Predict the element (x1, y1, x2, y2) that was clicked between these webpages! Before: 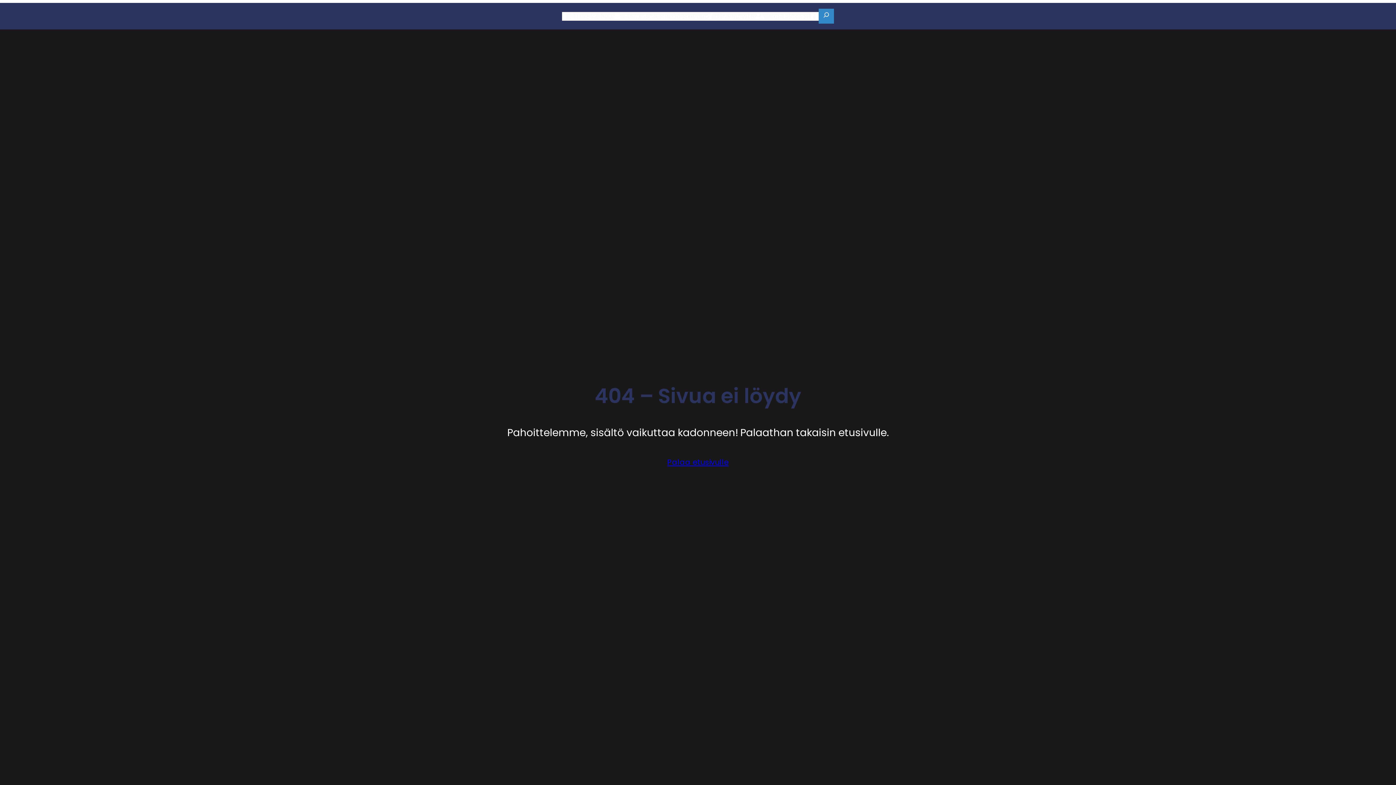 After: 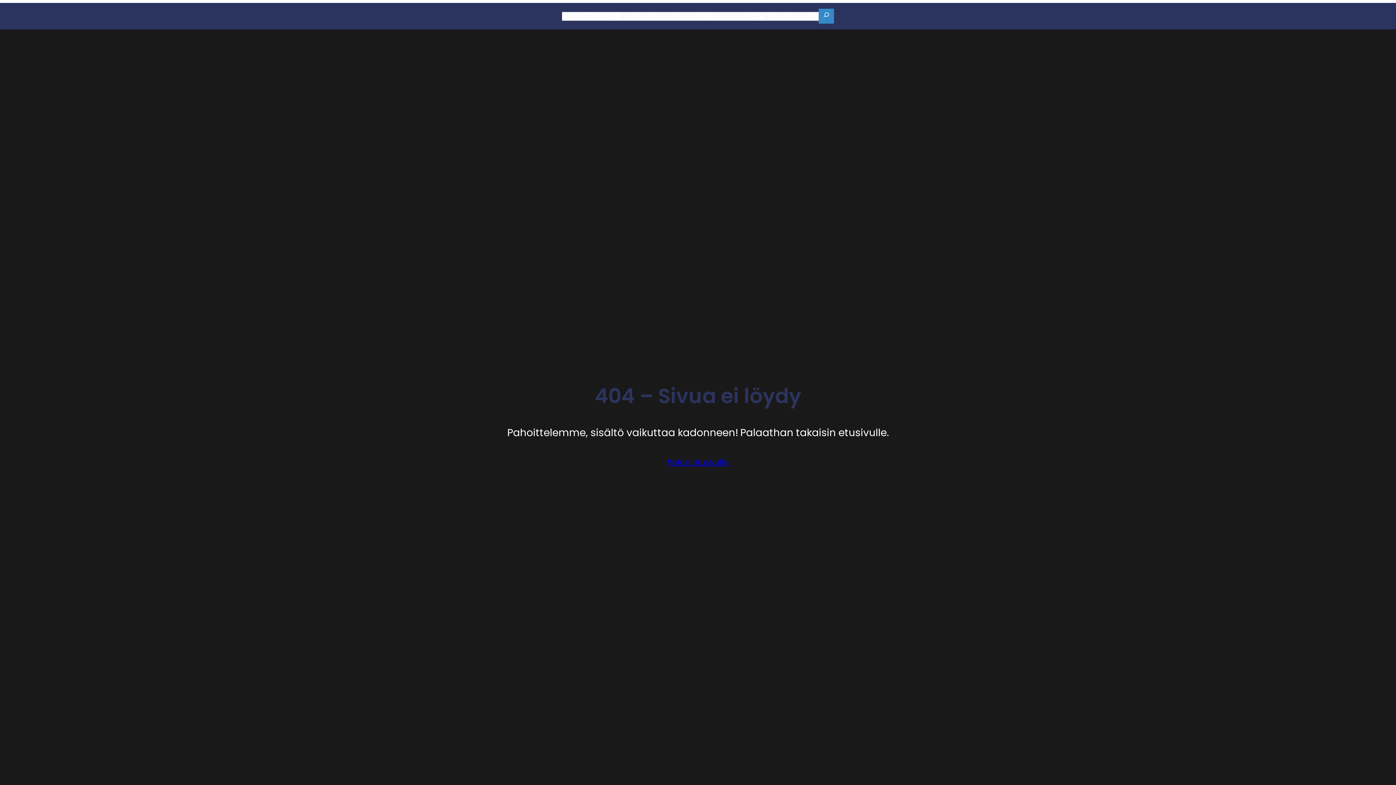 Action: label: asiakaspalvelu@fibernet.fi bbox: (624, 12, 705, 19)